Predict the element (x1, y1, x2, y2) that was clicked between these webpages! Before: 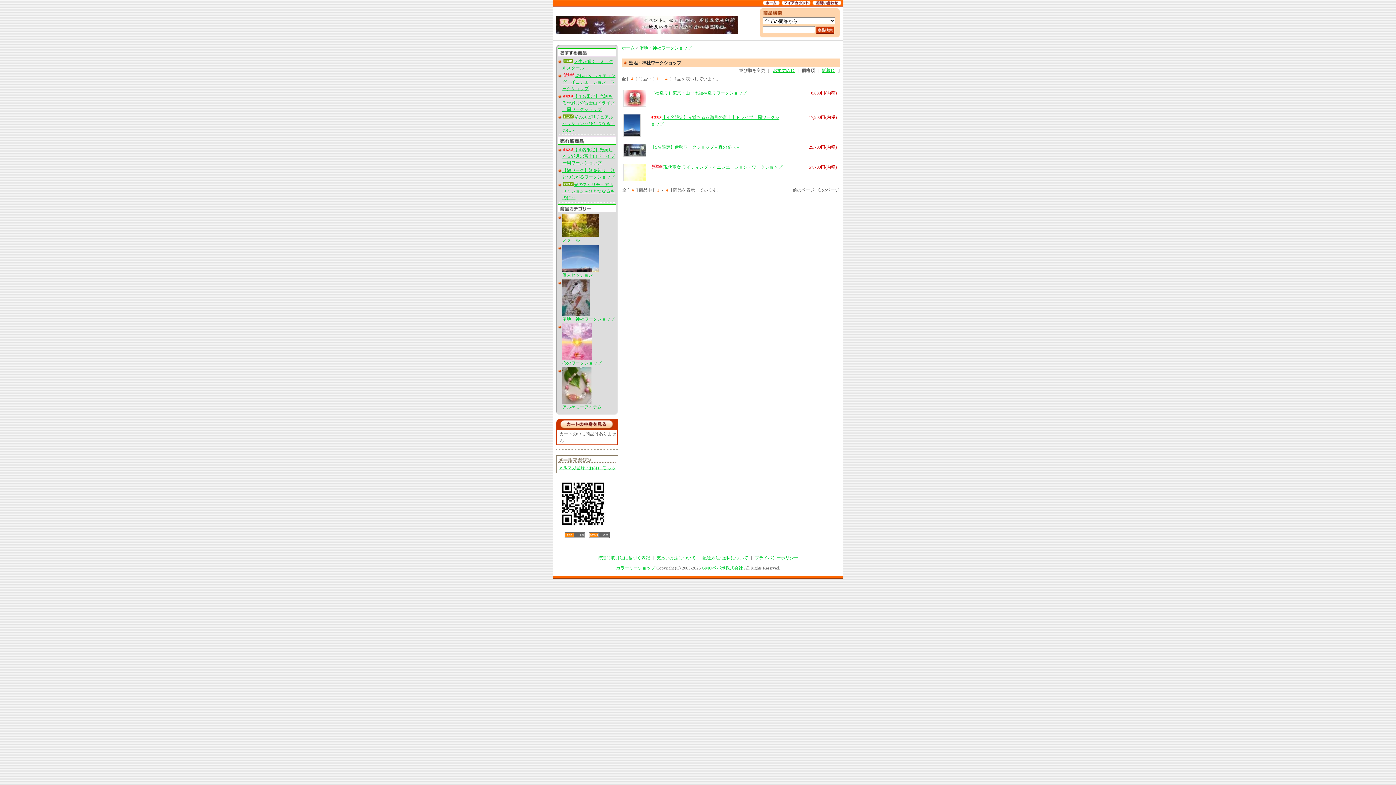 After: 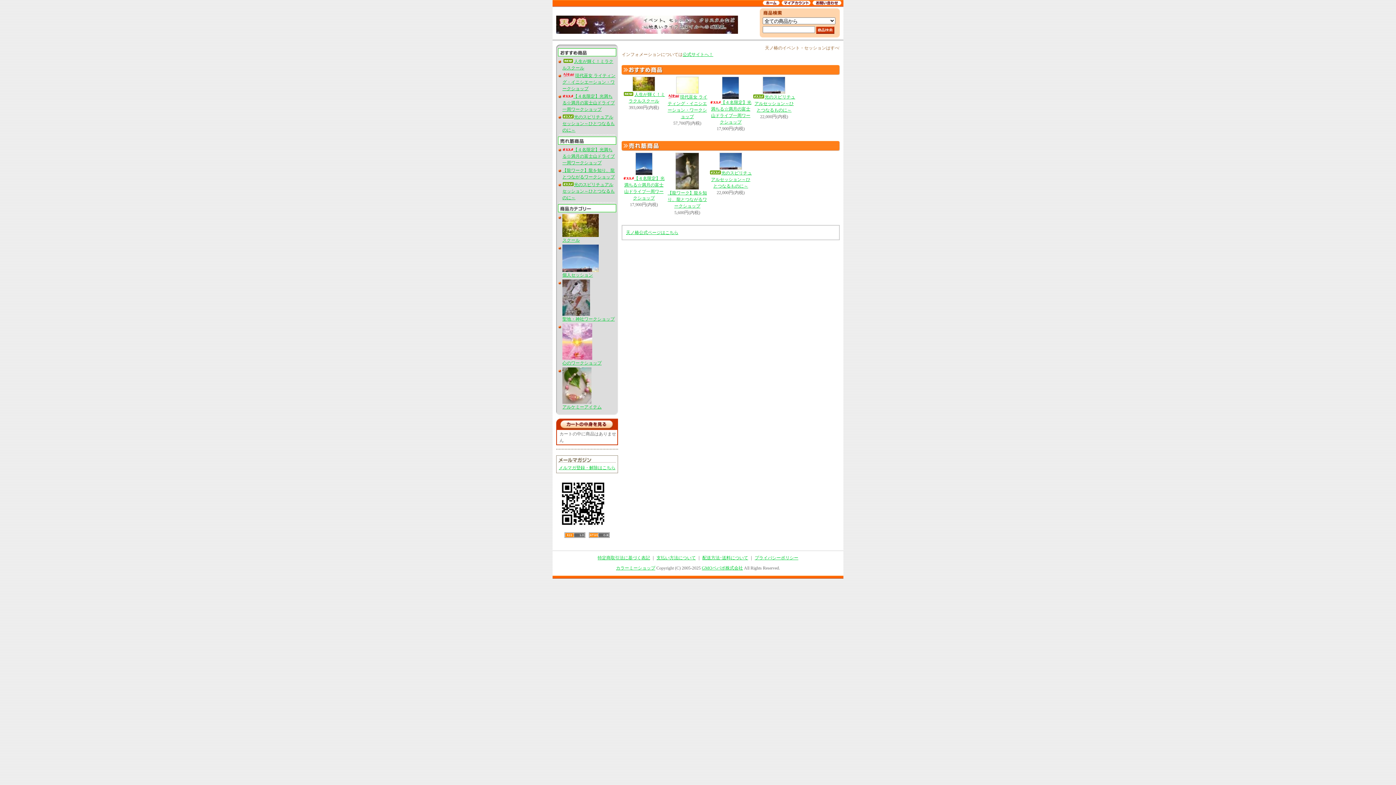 Action: bbox: (762, 1, 781, 6)